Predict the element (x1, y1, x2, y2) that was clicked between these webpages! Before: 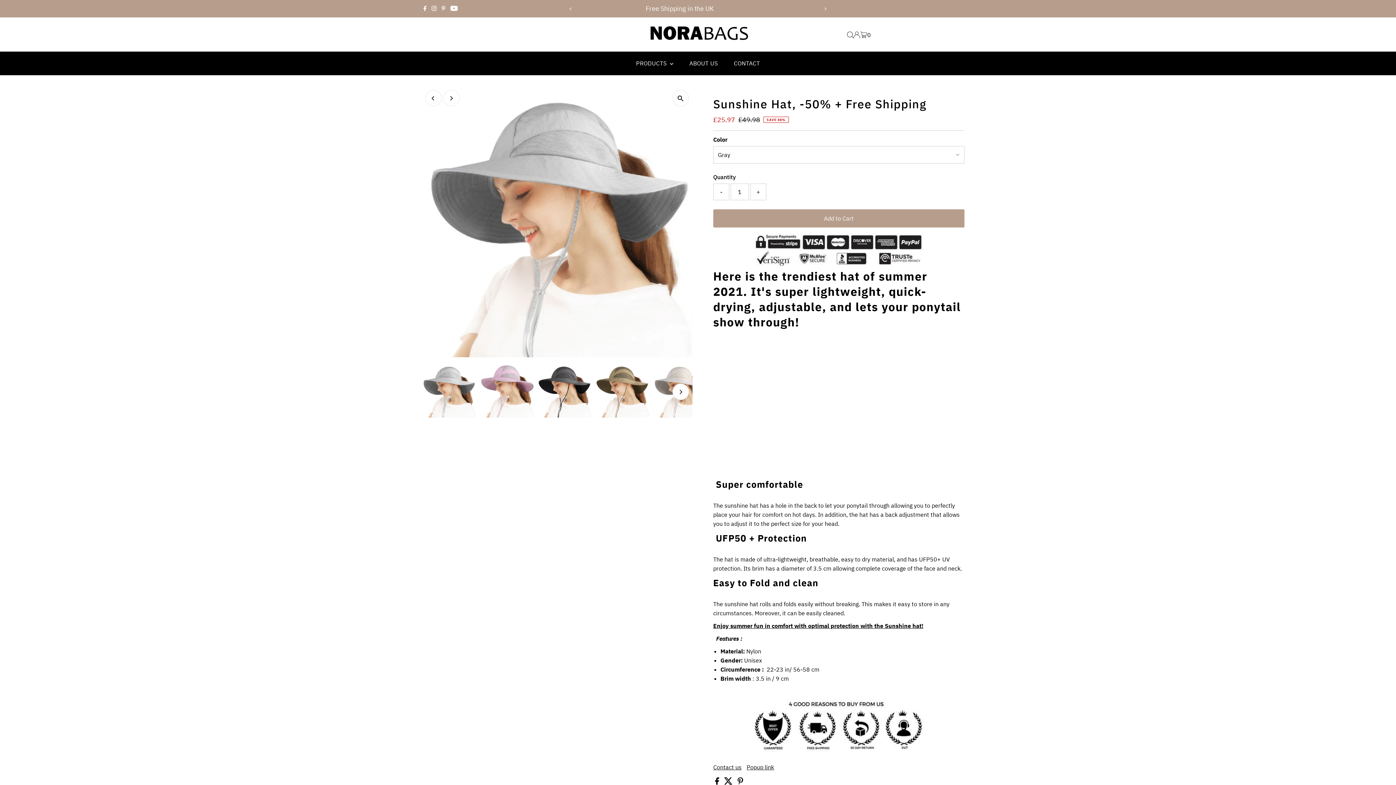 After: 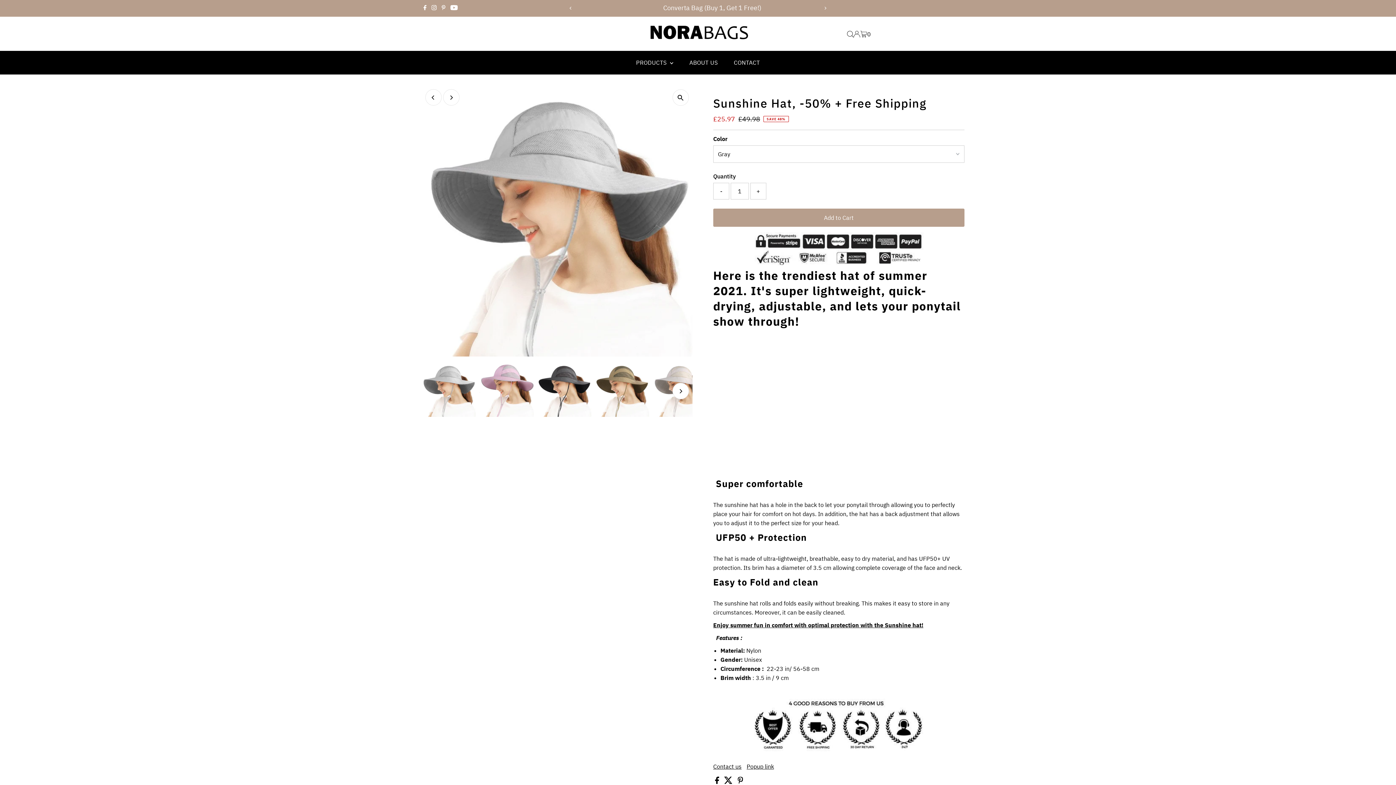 Action: bbox: (737, 779, 743, 786)